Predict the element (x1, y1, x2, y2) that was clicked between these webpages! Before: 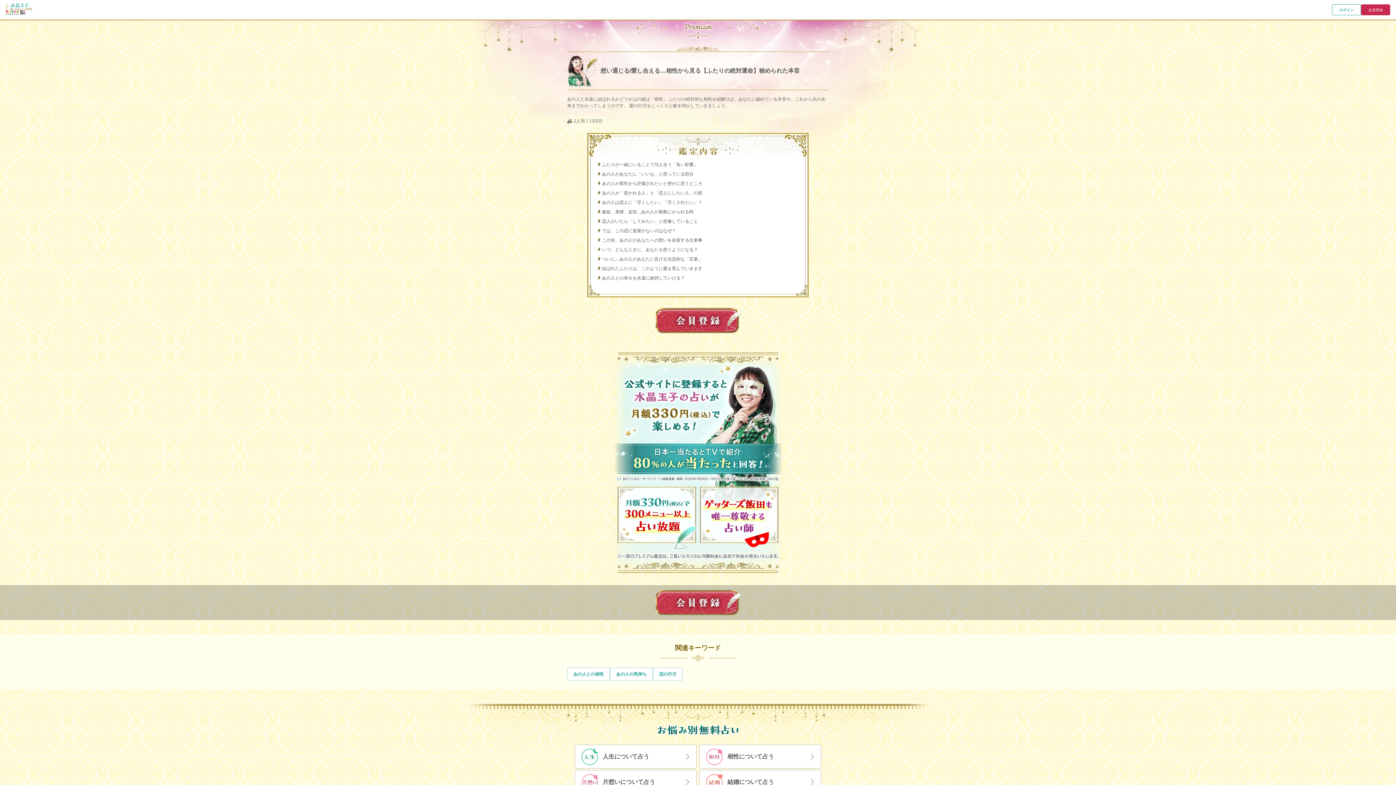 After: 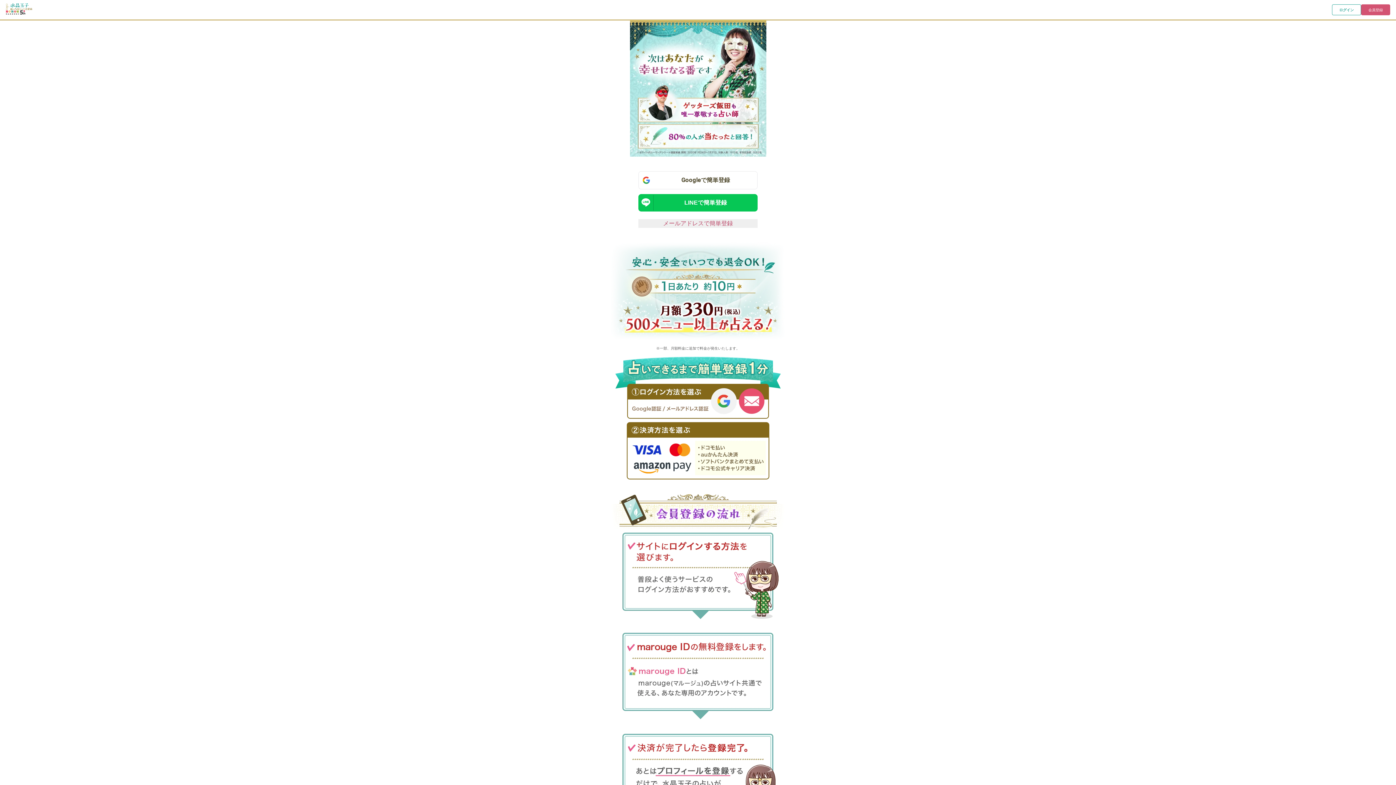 Action: bbox: (1361, 4, 1390, 15) label: 会員登録